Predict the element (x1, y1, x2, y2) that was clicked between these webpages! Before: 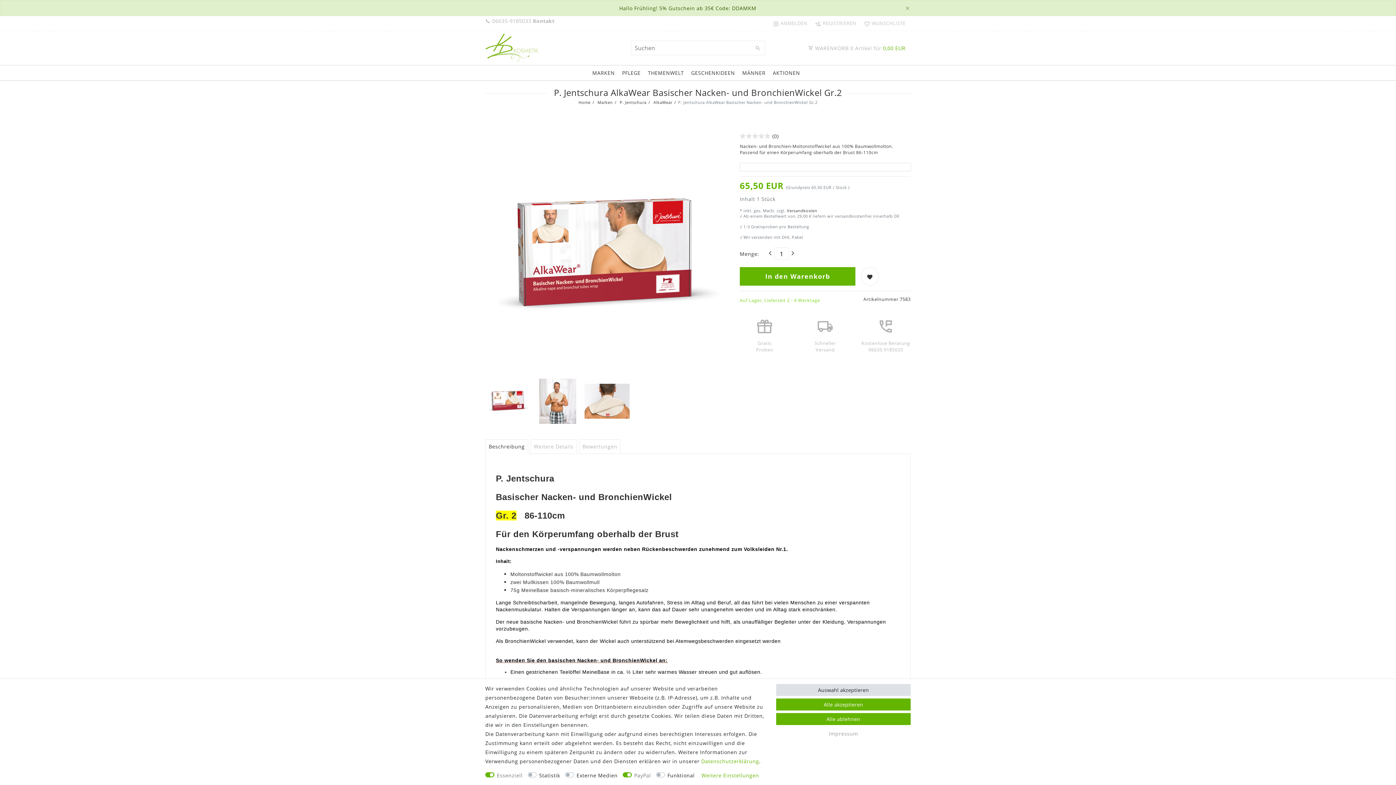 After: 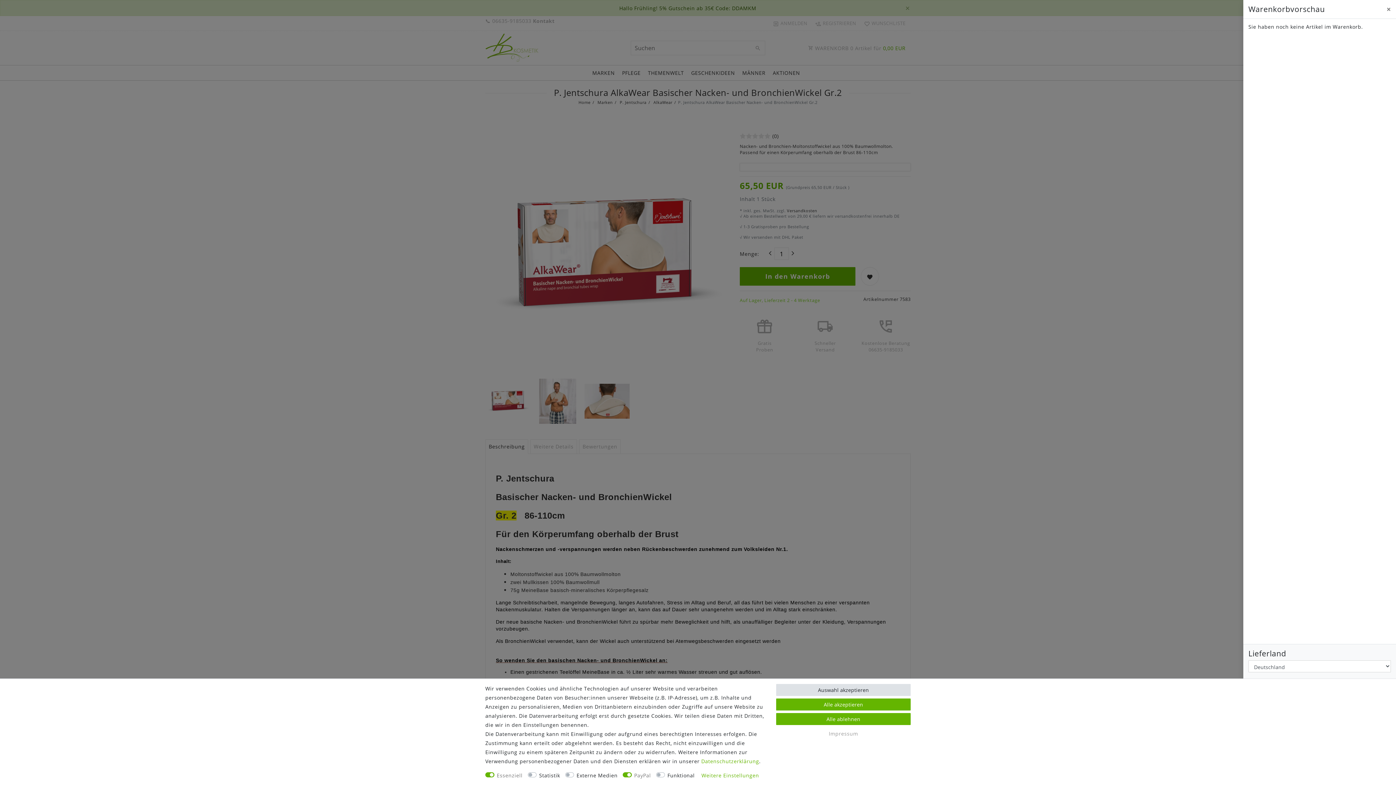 Action: label:  WARENKORB 0 Artikel für 0,00 EUR bbox: (776, 37, 910, 58)